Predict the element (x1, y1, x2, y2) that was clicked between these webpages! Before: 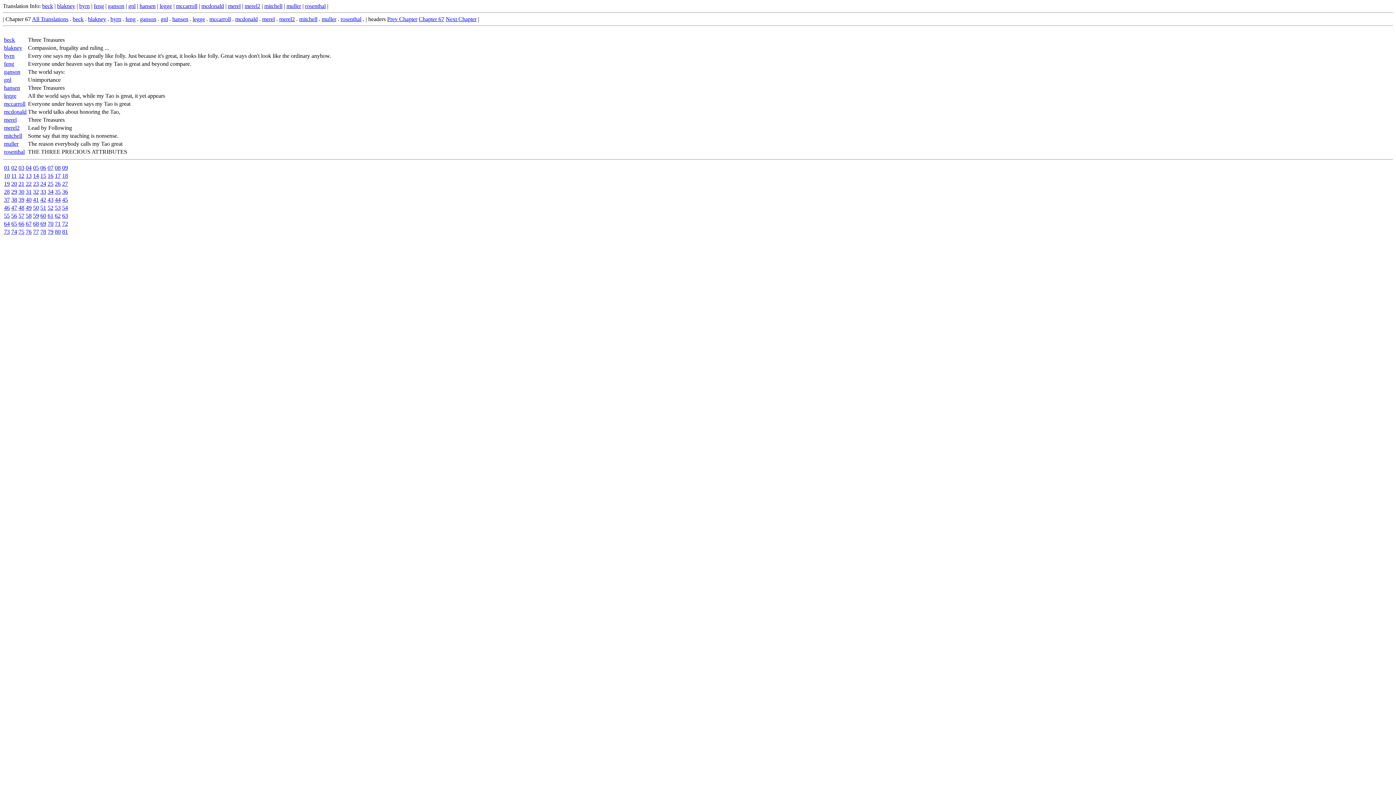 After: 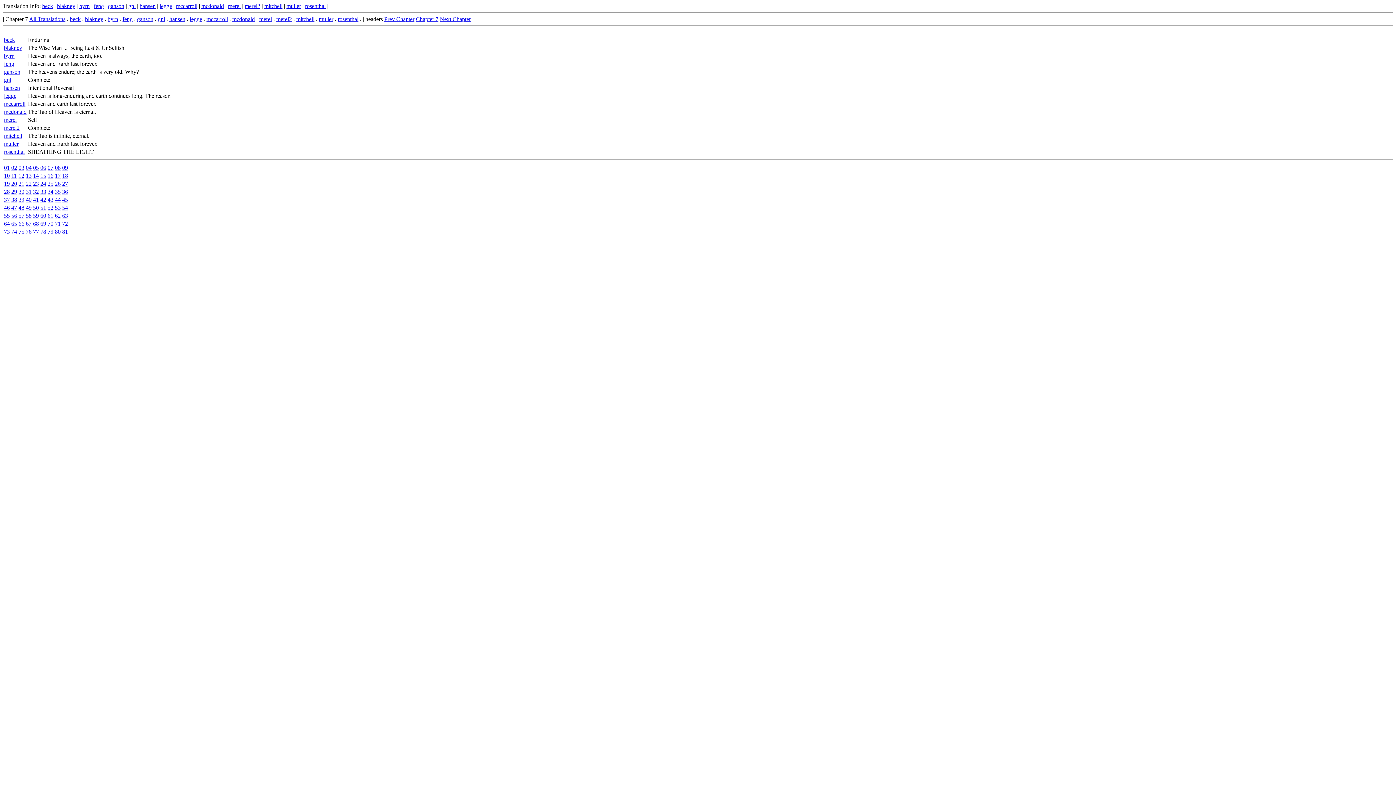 Action: bbox: (47, 164, 53, 170) label: 07